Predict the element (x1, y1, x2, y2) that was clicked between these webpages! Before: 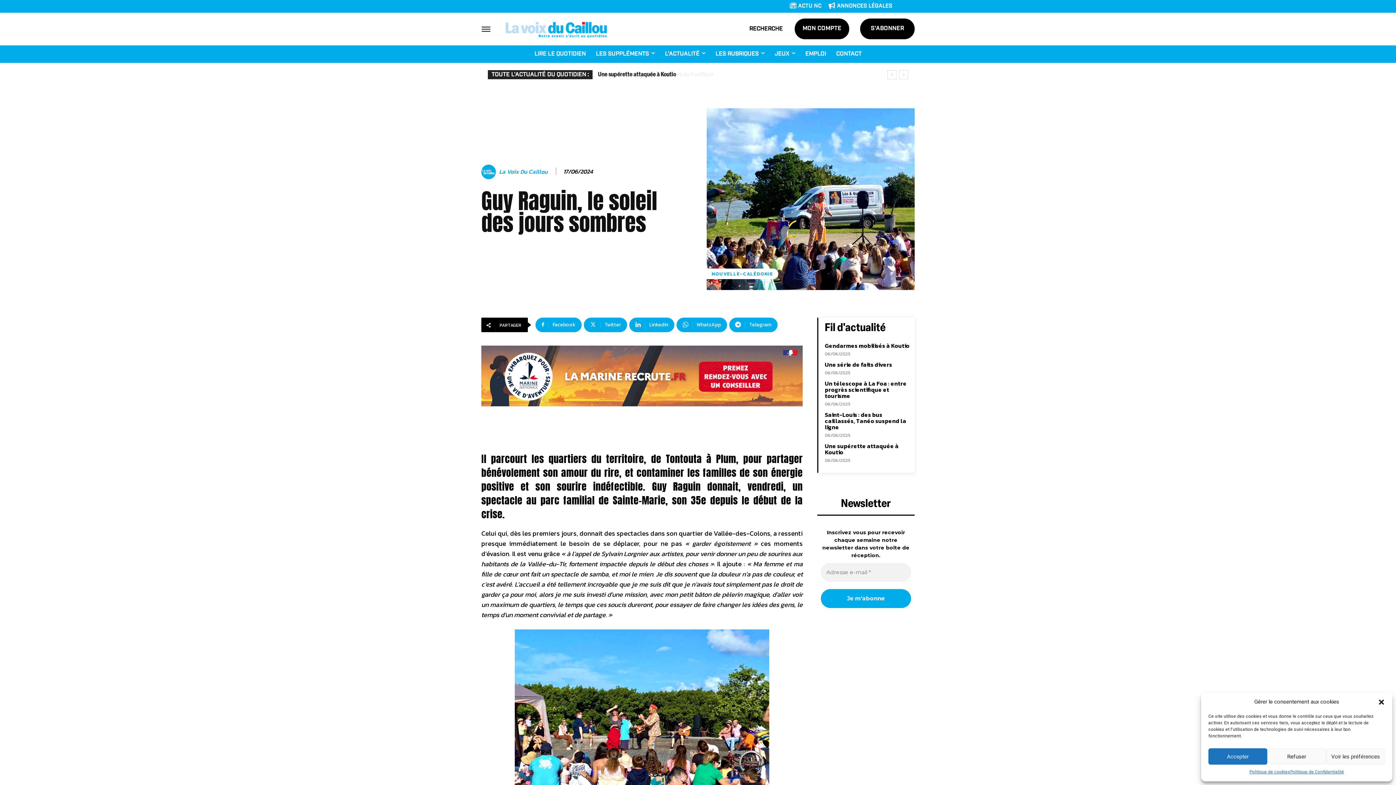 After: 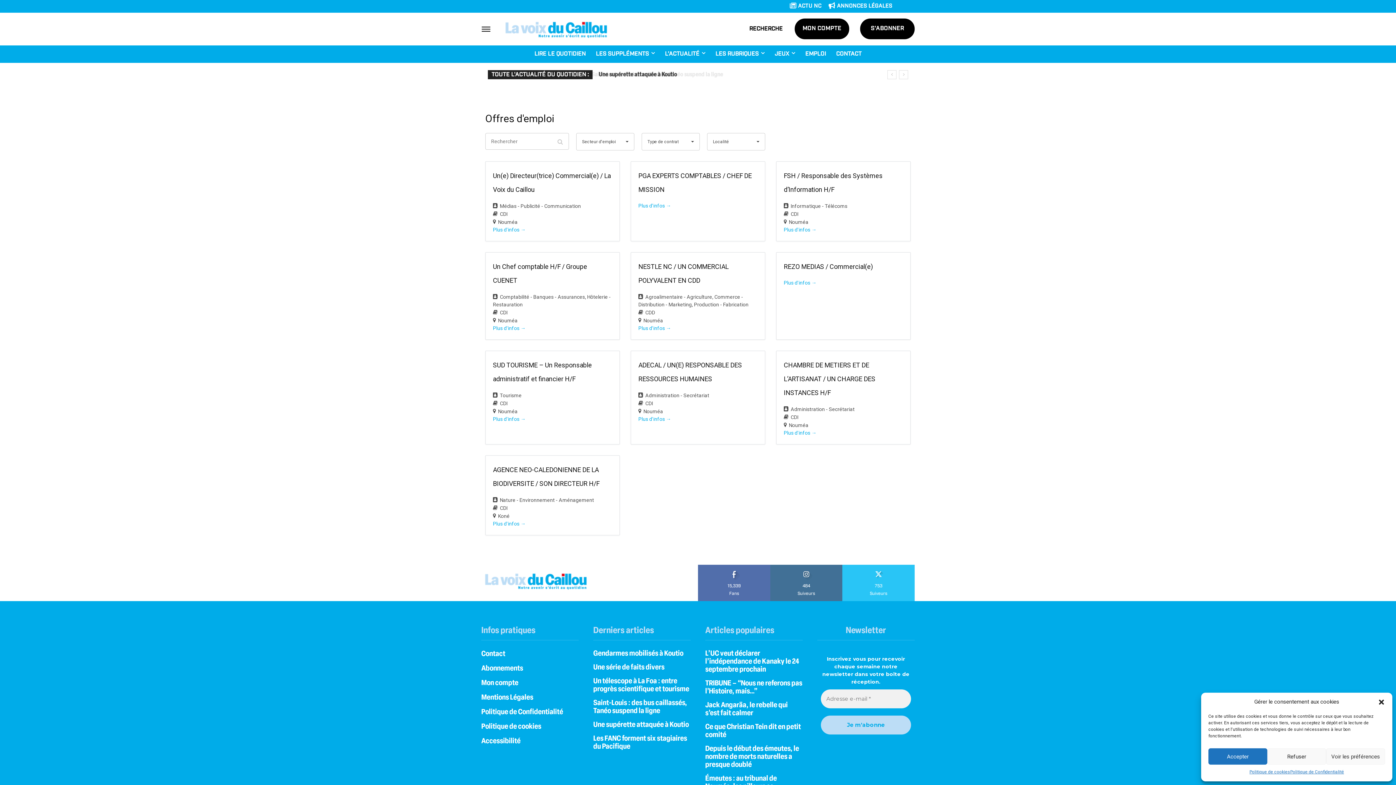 Action: bbox: (800, 45, 831, 62) label: EMPLOI